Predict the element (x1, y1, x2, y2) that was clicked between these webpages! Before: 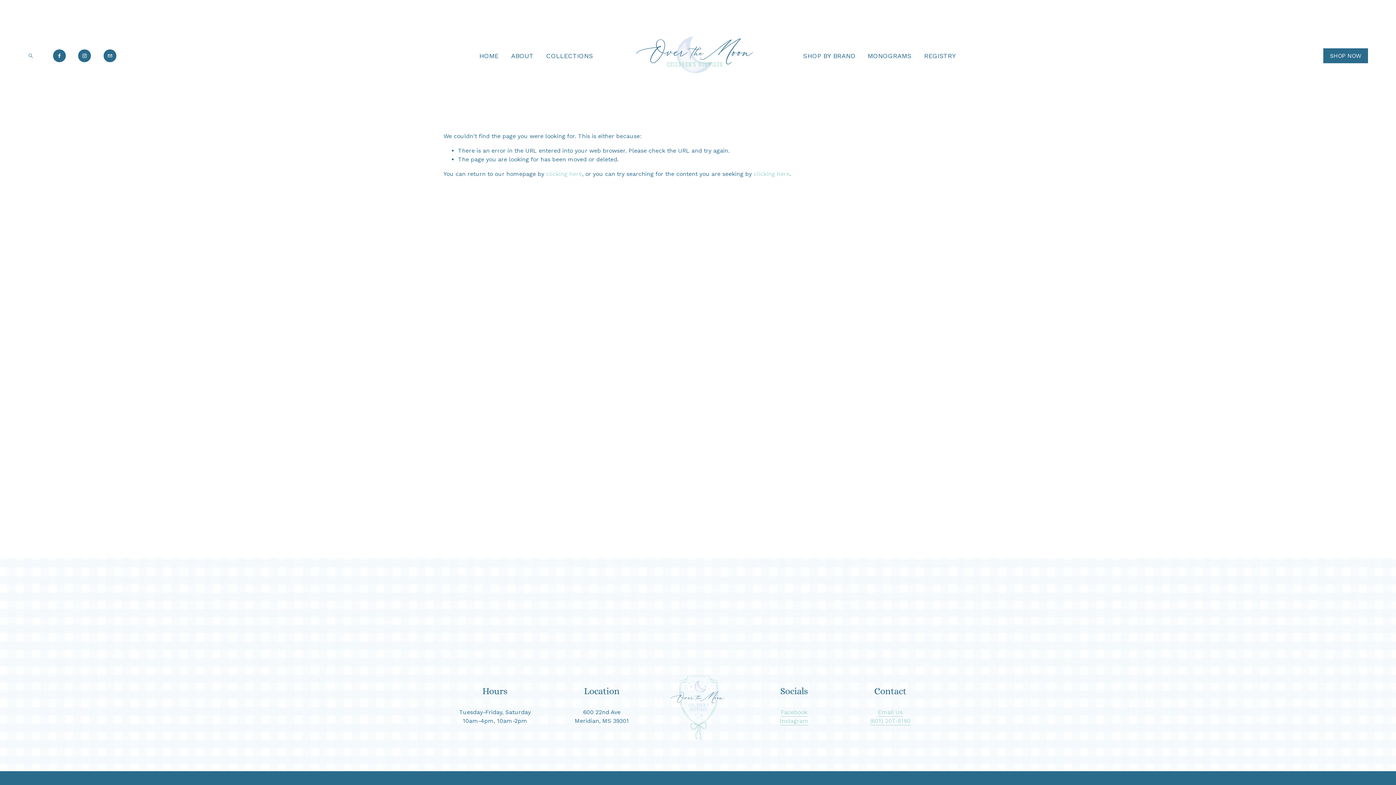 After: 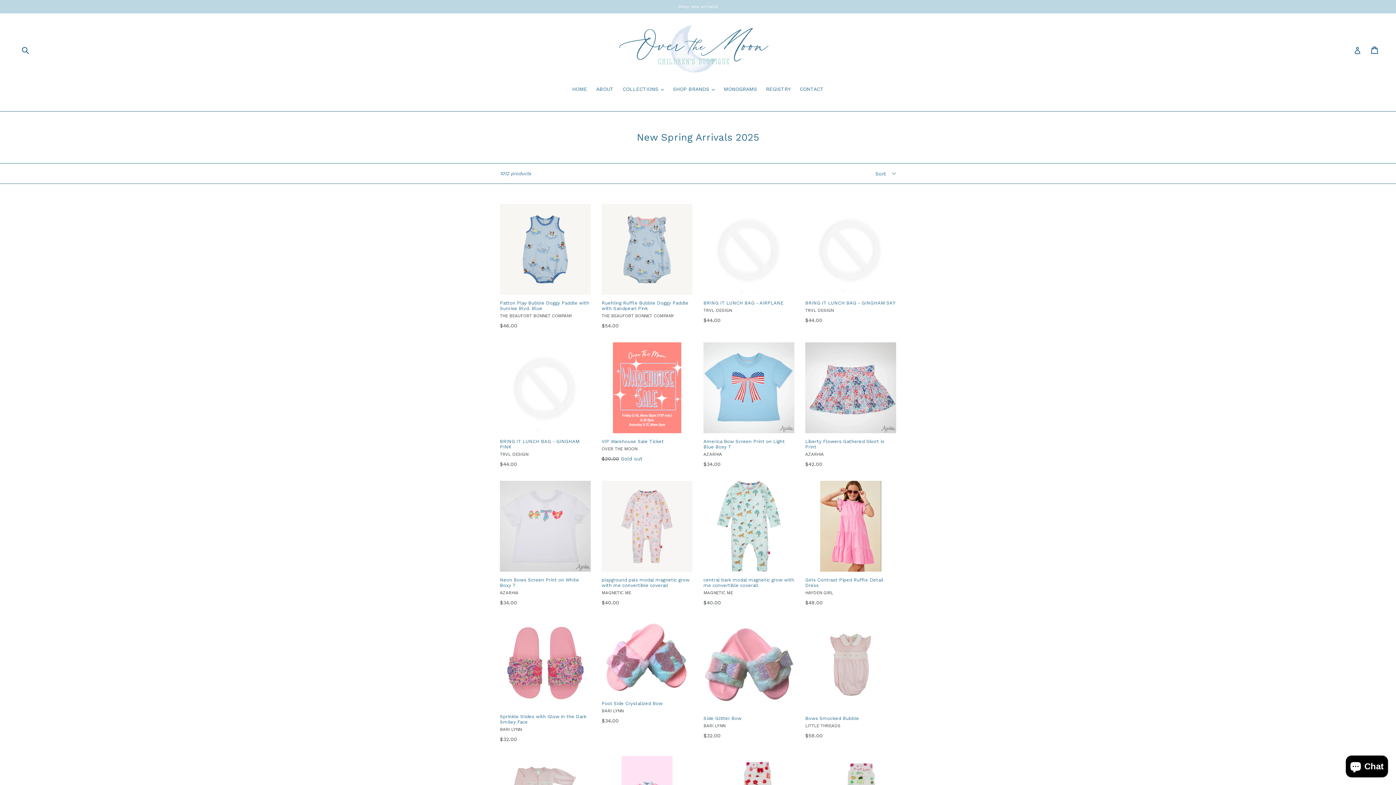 Action: bbox: (546, 50, 593, 61) label: folder dropdown